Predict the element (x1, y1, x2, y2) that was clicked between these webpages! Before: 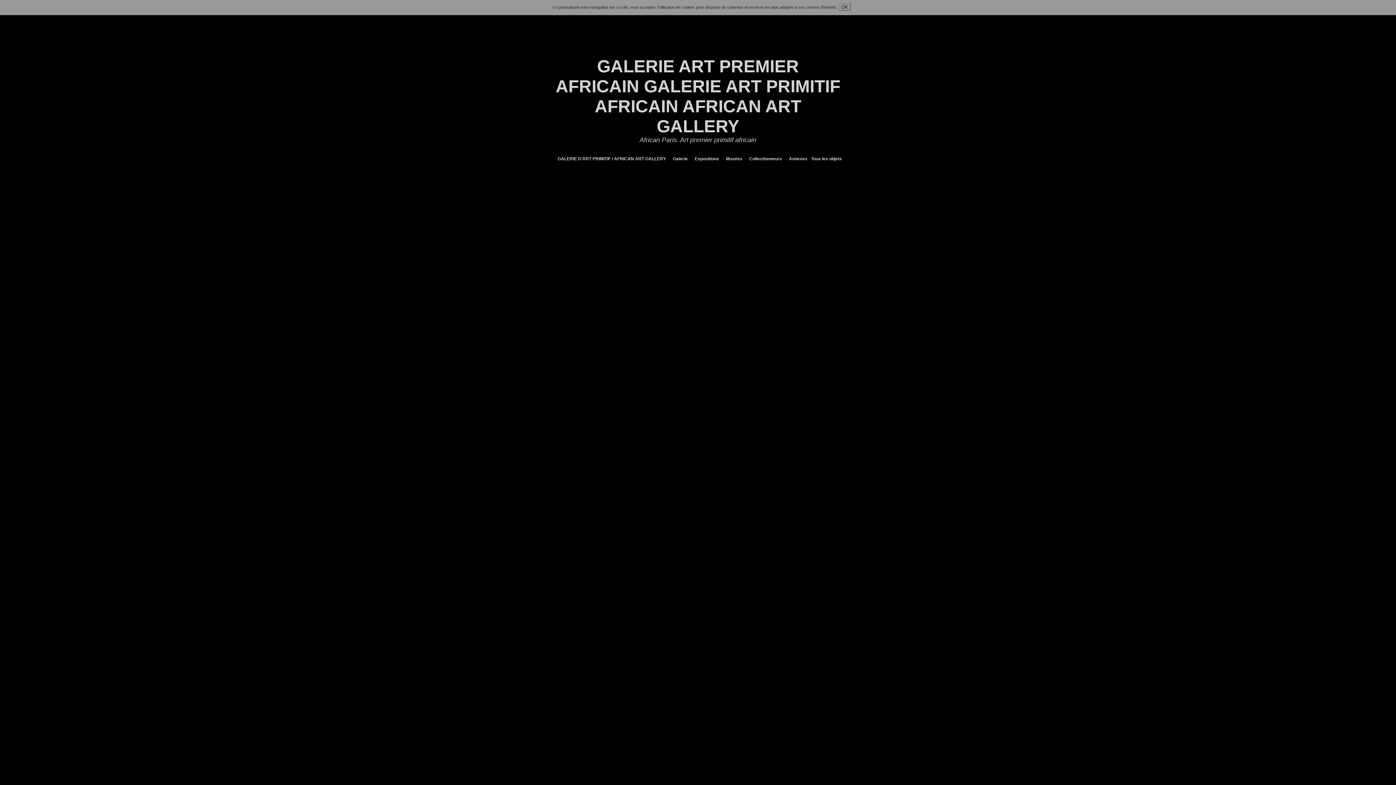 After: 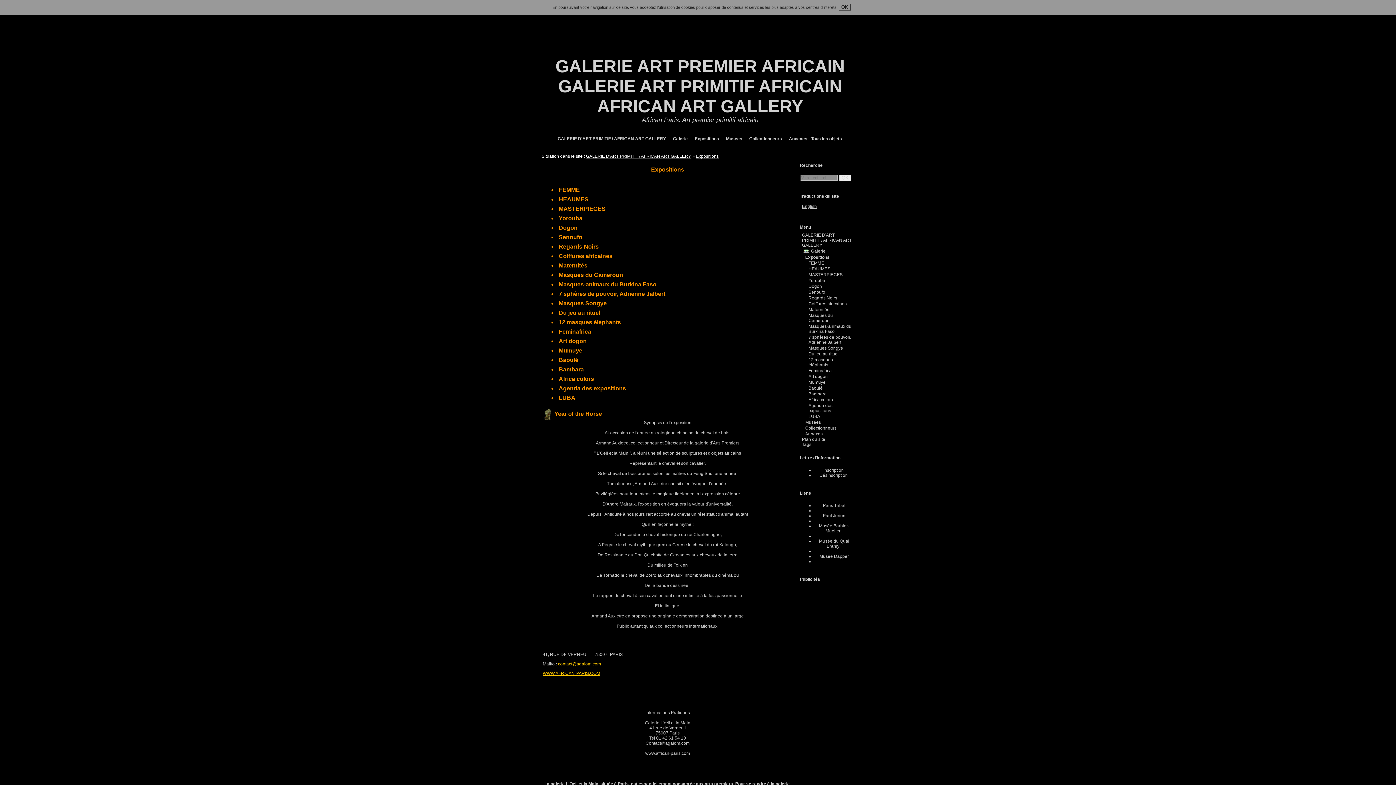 Action: bbox: (690, 155, 722, 162) label:    Expositions  